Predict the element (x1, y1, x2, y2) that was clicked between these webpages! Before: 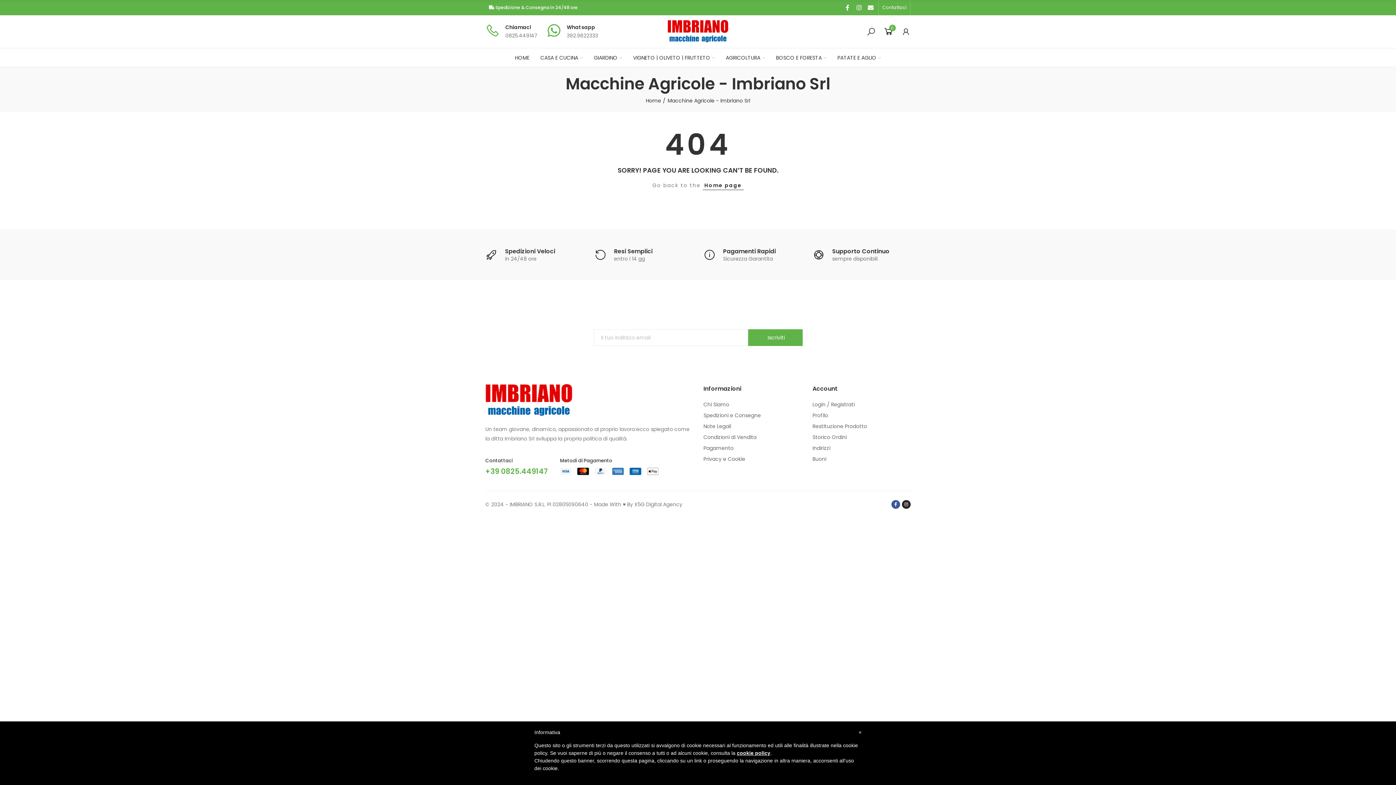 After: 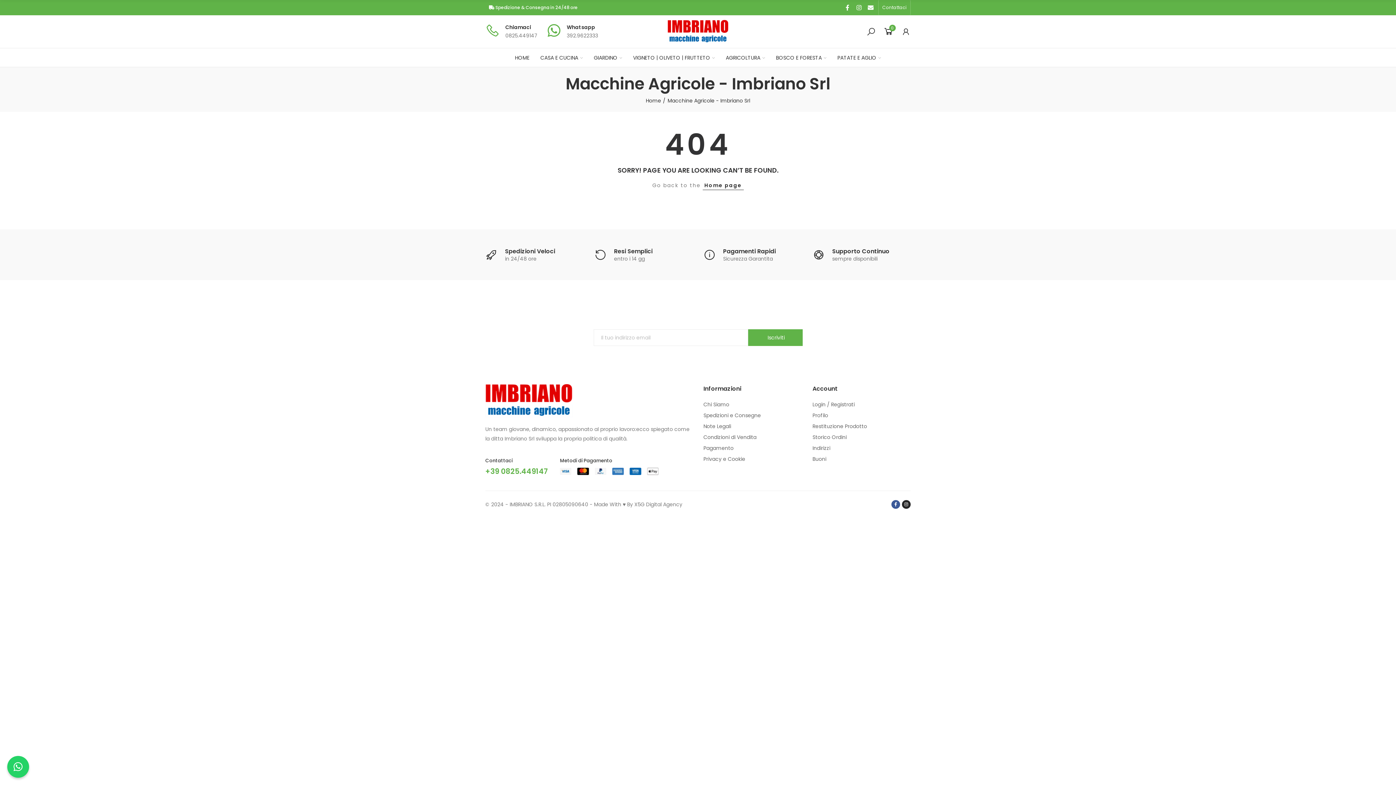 Action: bbox: (634, 501, 682, 508) label: X5G Digital Agency